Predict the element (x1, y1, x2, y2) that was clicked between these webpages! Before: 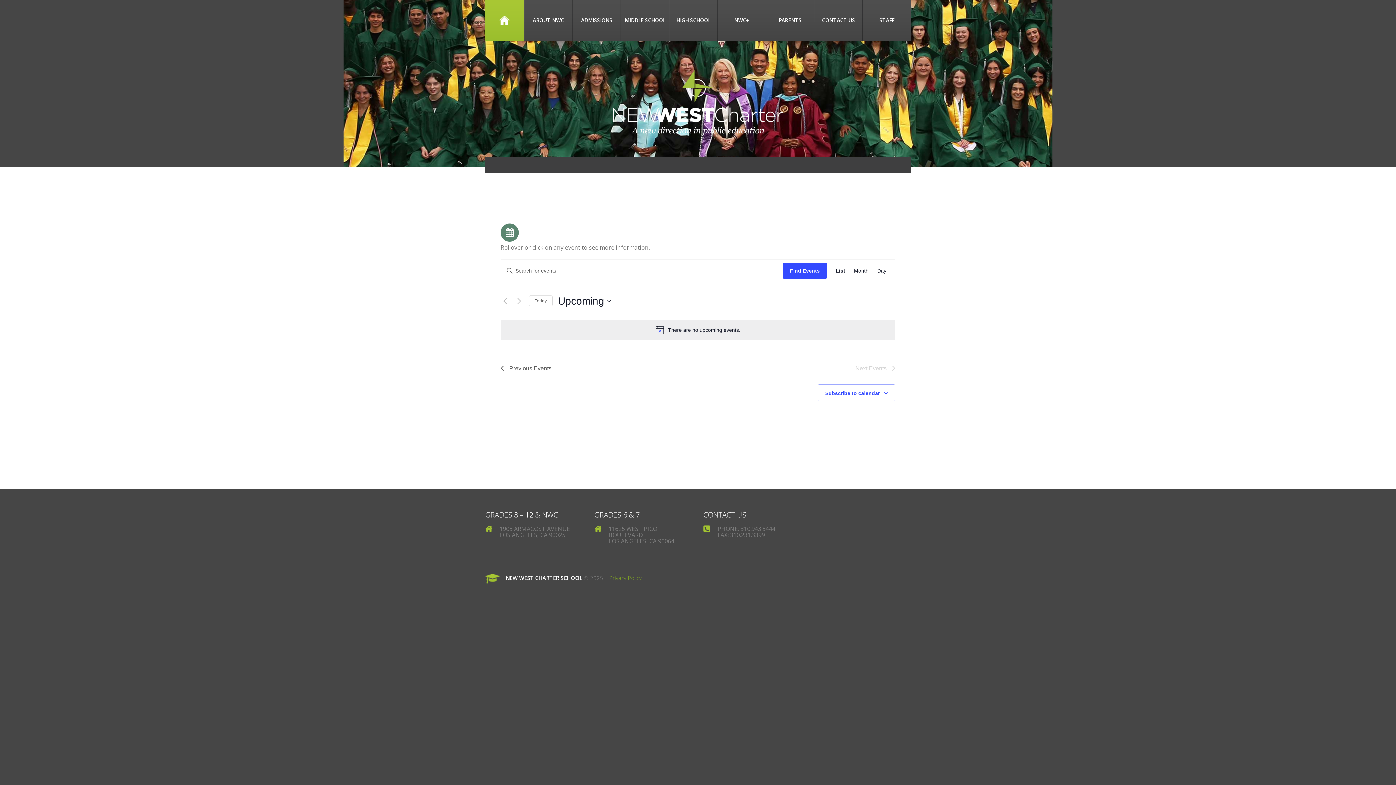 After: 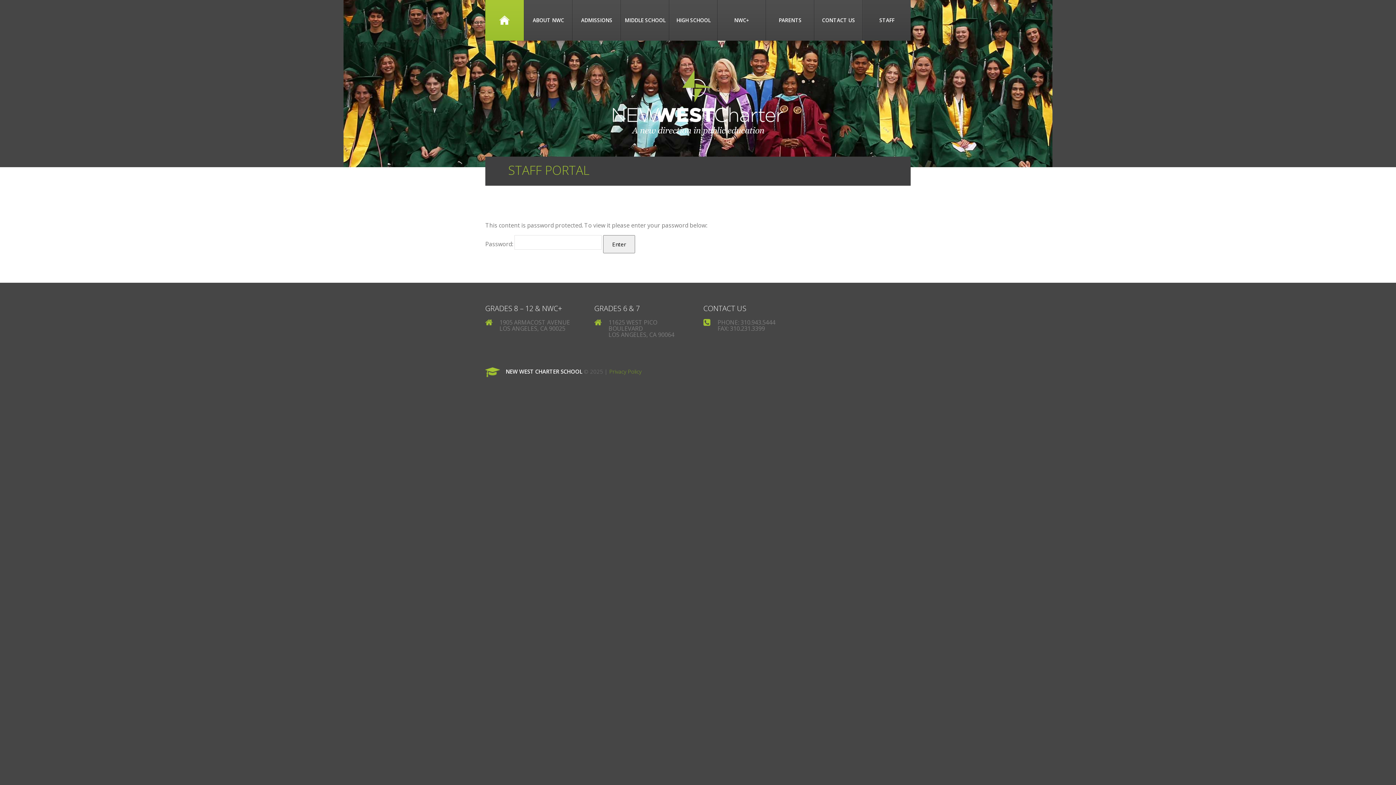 Action: label: STAFF bbox: (863, 0, 910, 40)